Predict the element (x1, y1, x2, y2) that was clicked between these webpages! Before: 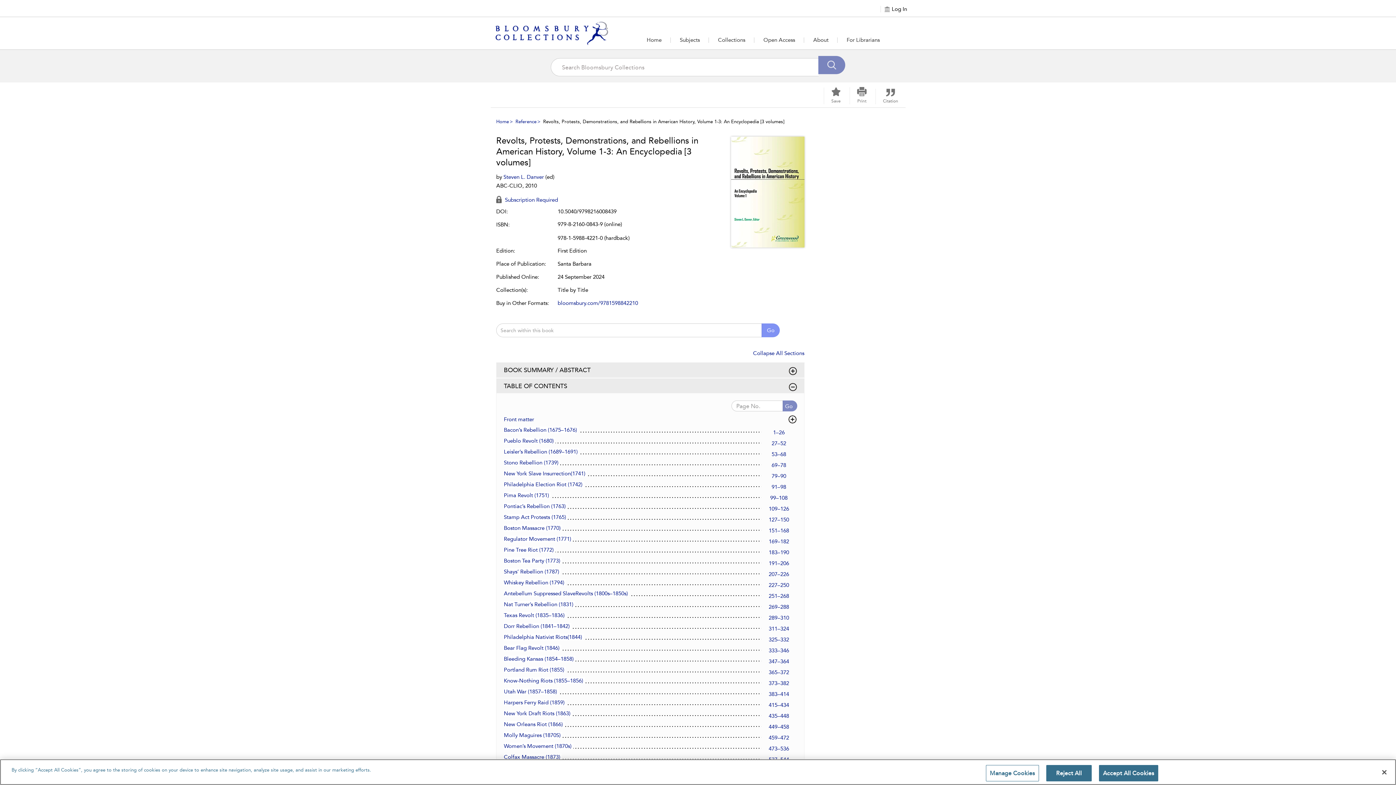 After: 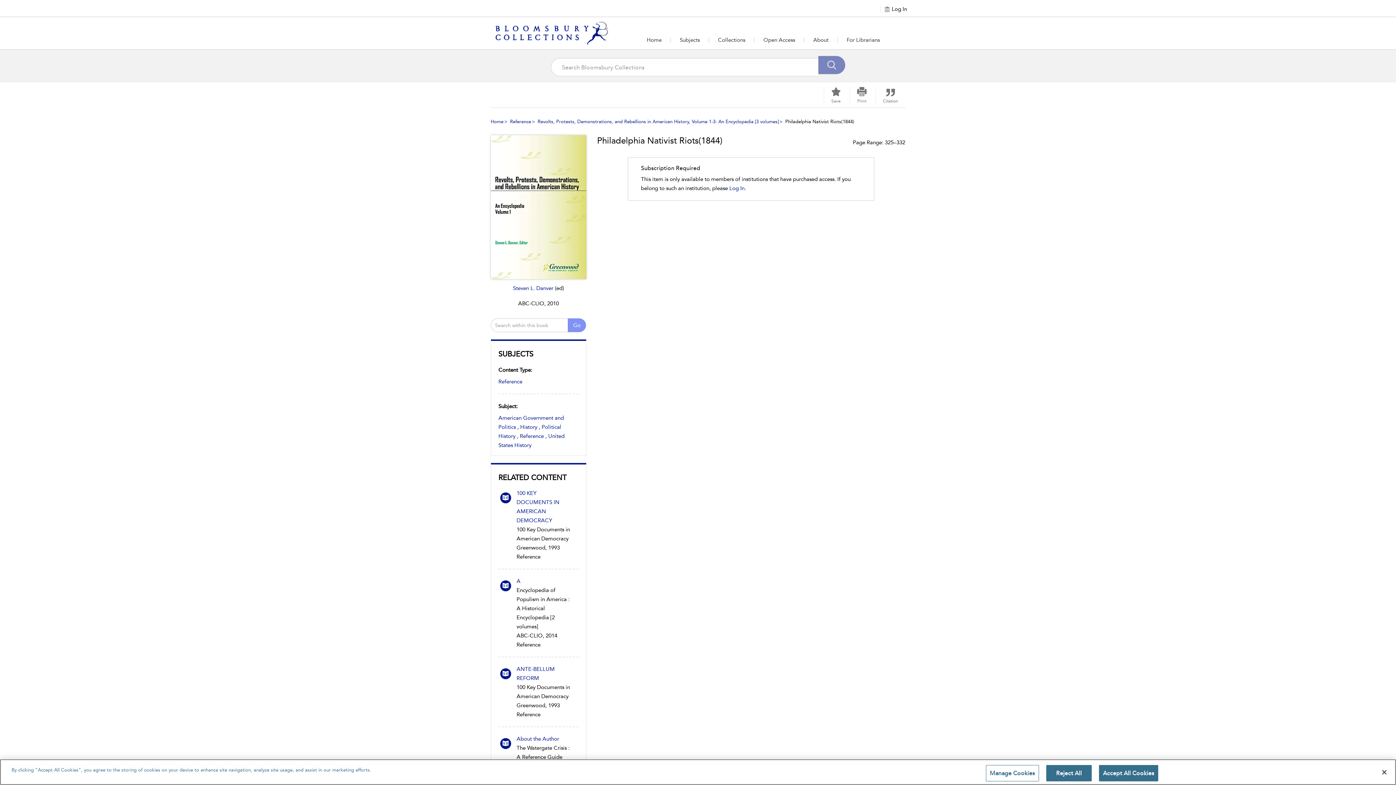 Action: bbox: (504, 634, 584, 640) label: Philadelphia Nativist Riots(1844), page 325–332